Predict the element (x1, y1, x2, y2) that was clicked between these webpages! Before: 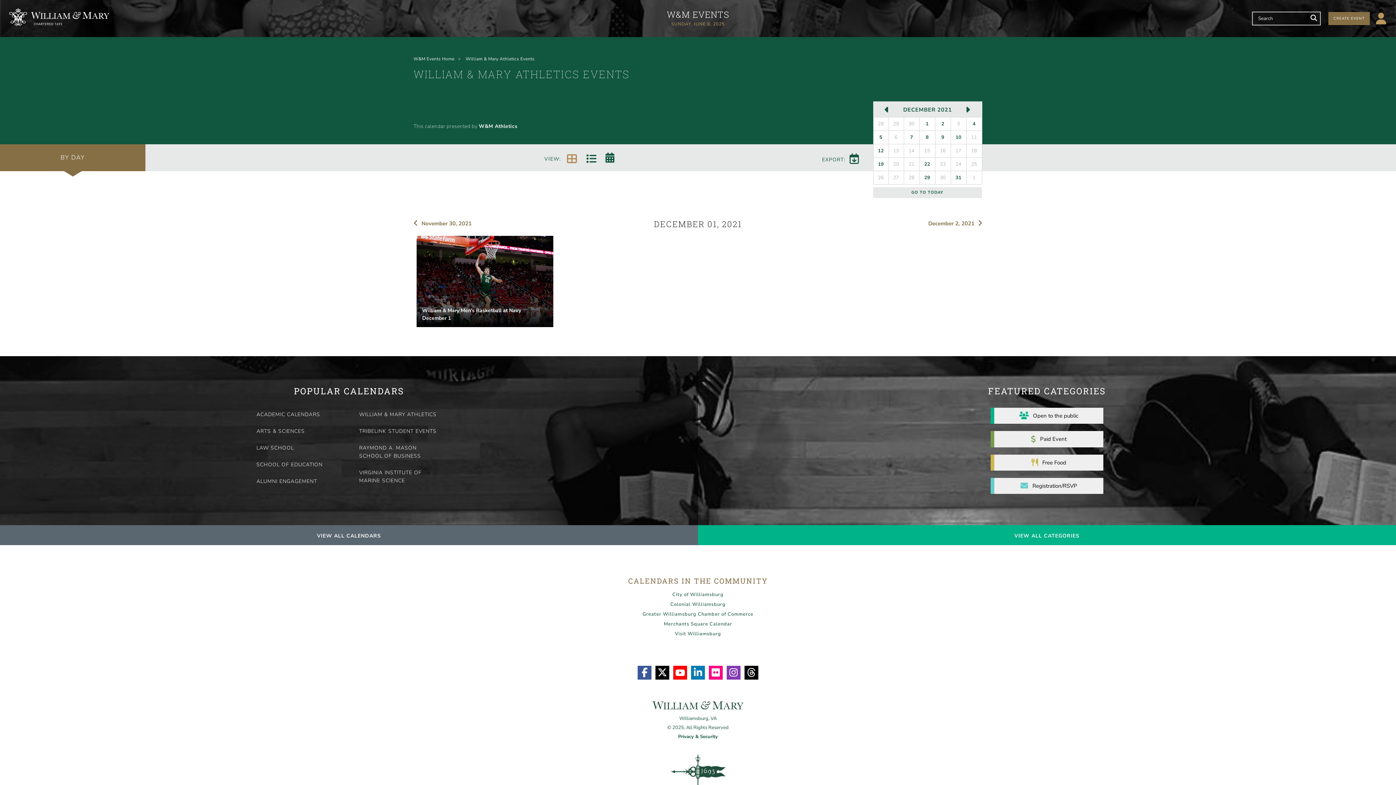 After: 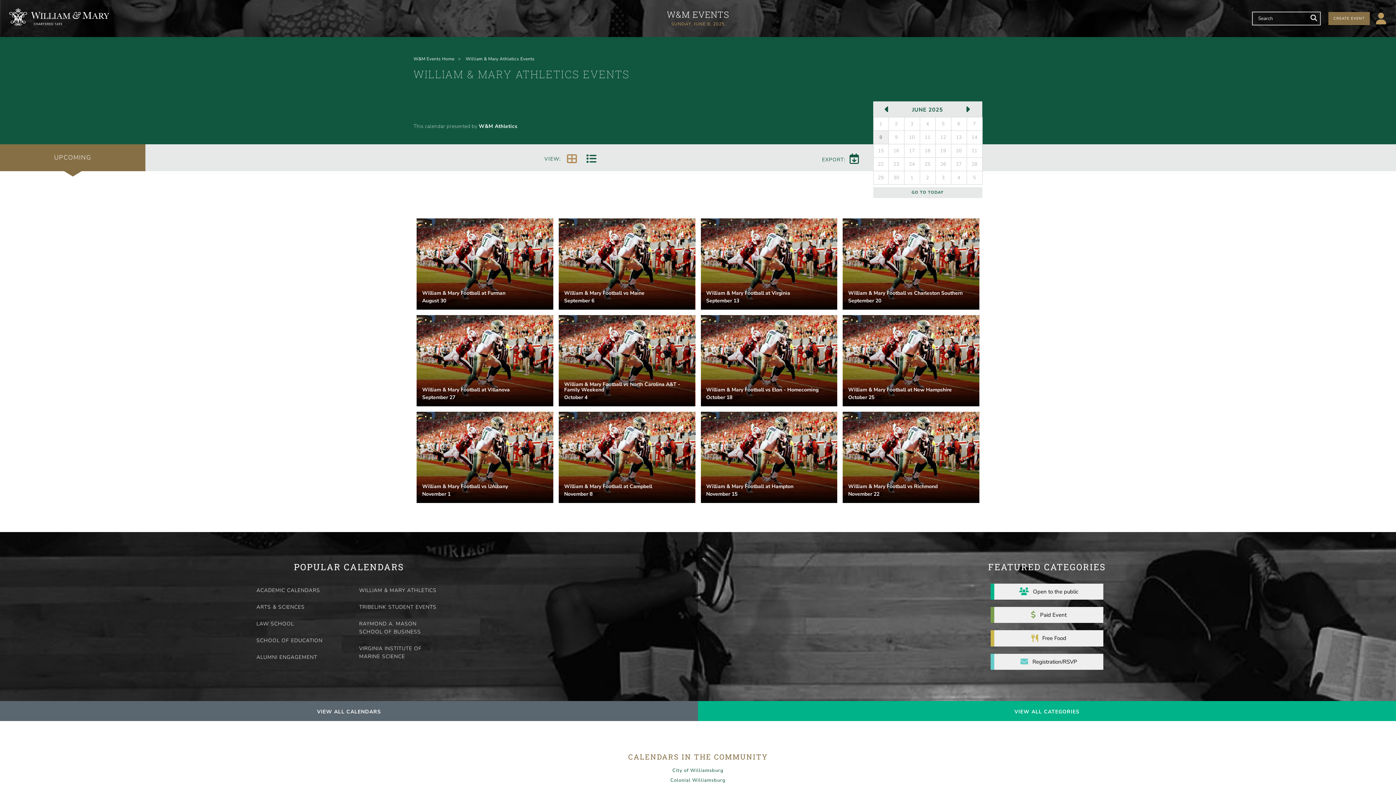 Action: label: WILLIAM & MARY ATHLETICS bbox: (356, 407, 444, 421)